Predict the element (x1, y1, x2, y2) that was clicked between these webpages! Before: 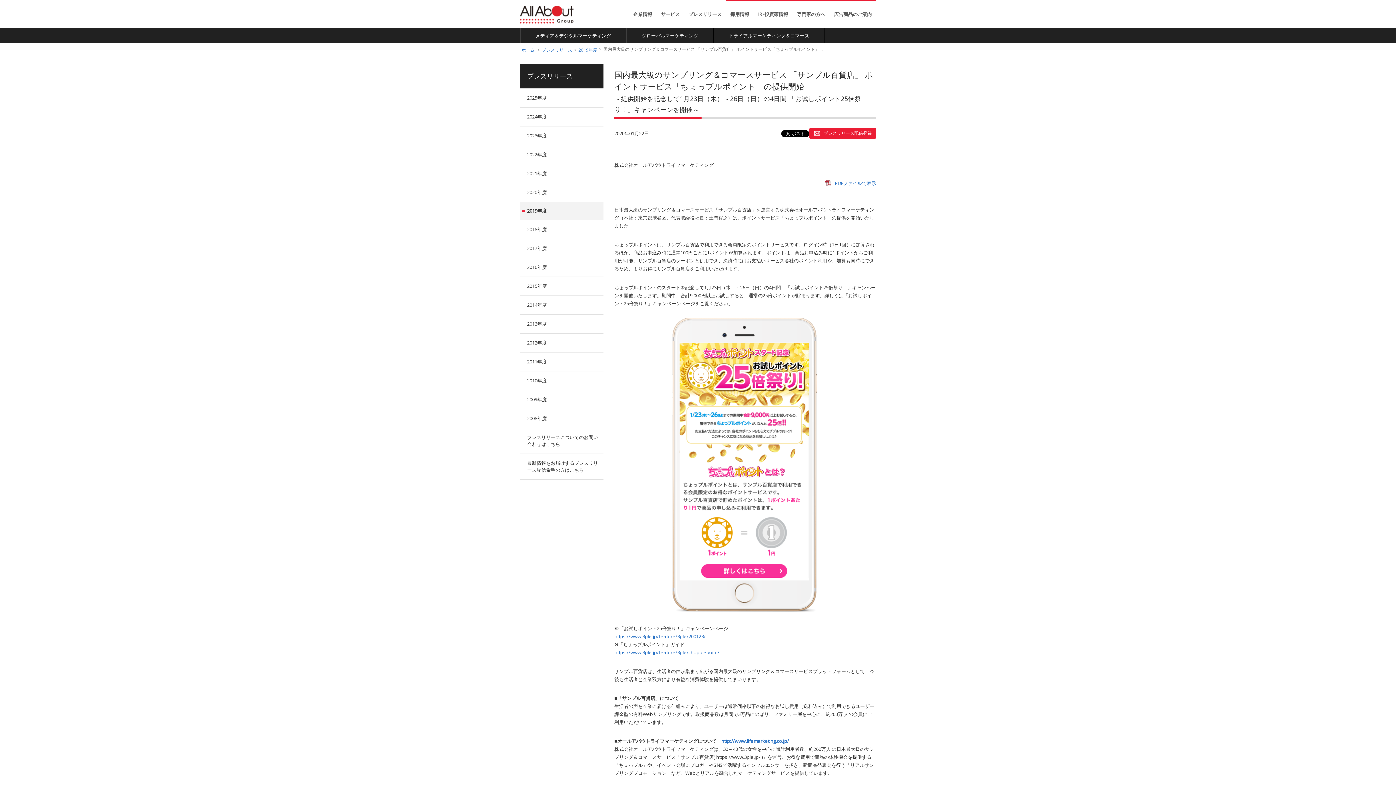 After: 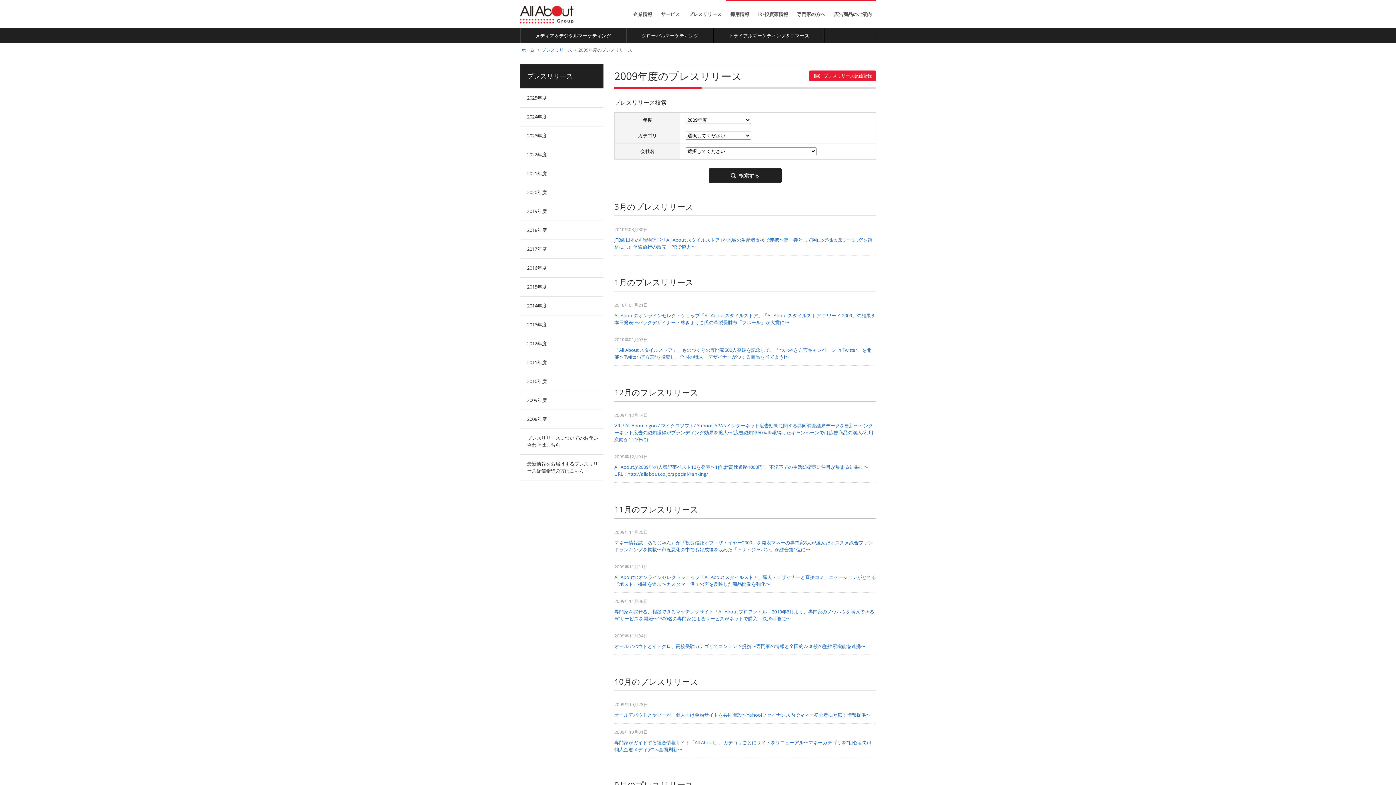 Action: bbox: (520, 390, 603, 409) label: 2009年度